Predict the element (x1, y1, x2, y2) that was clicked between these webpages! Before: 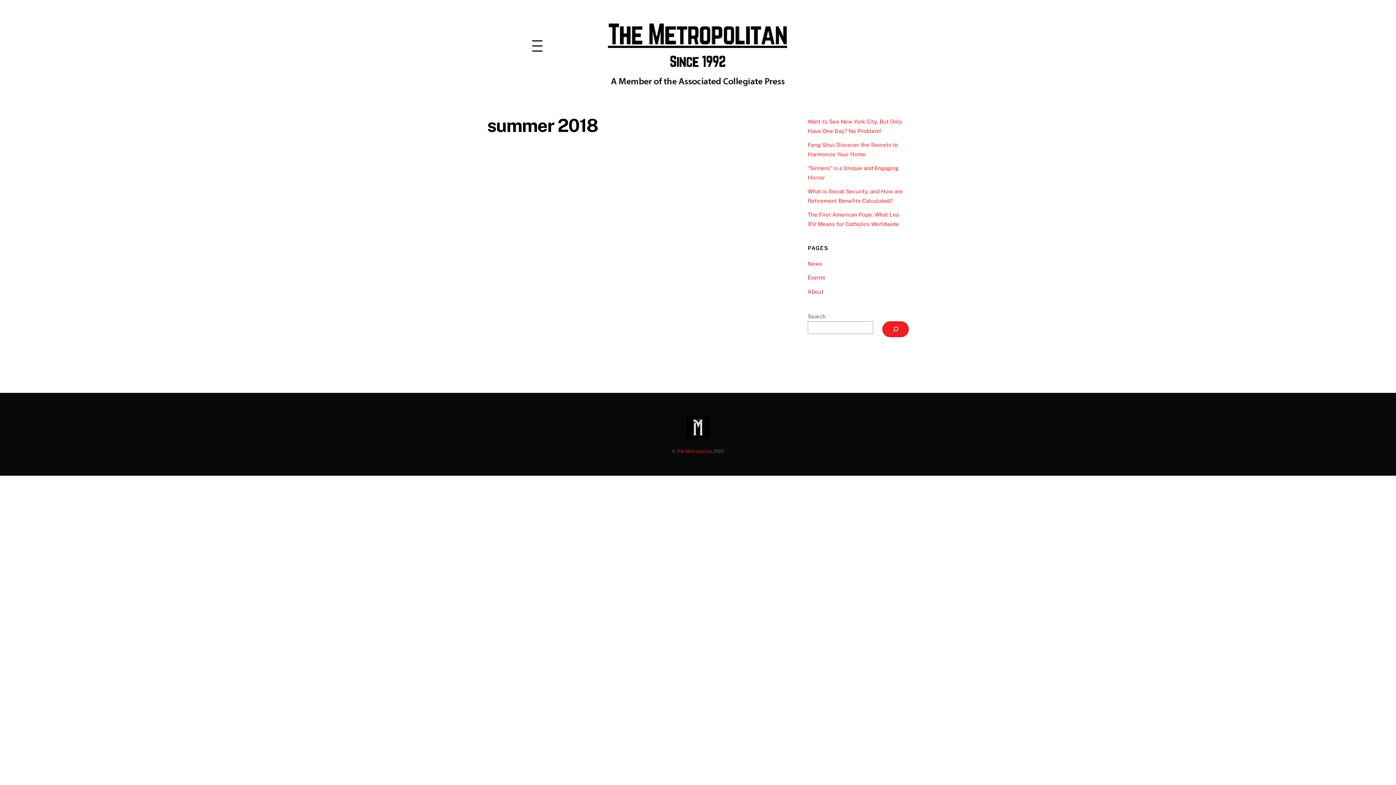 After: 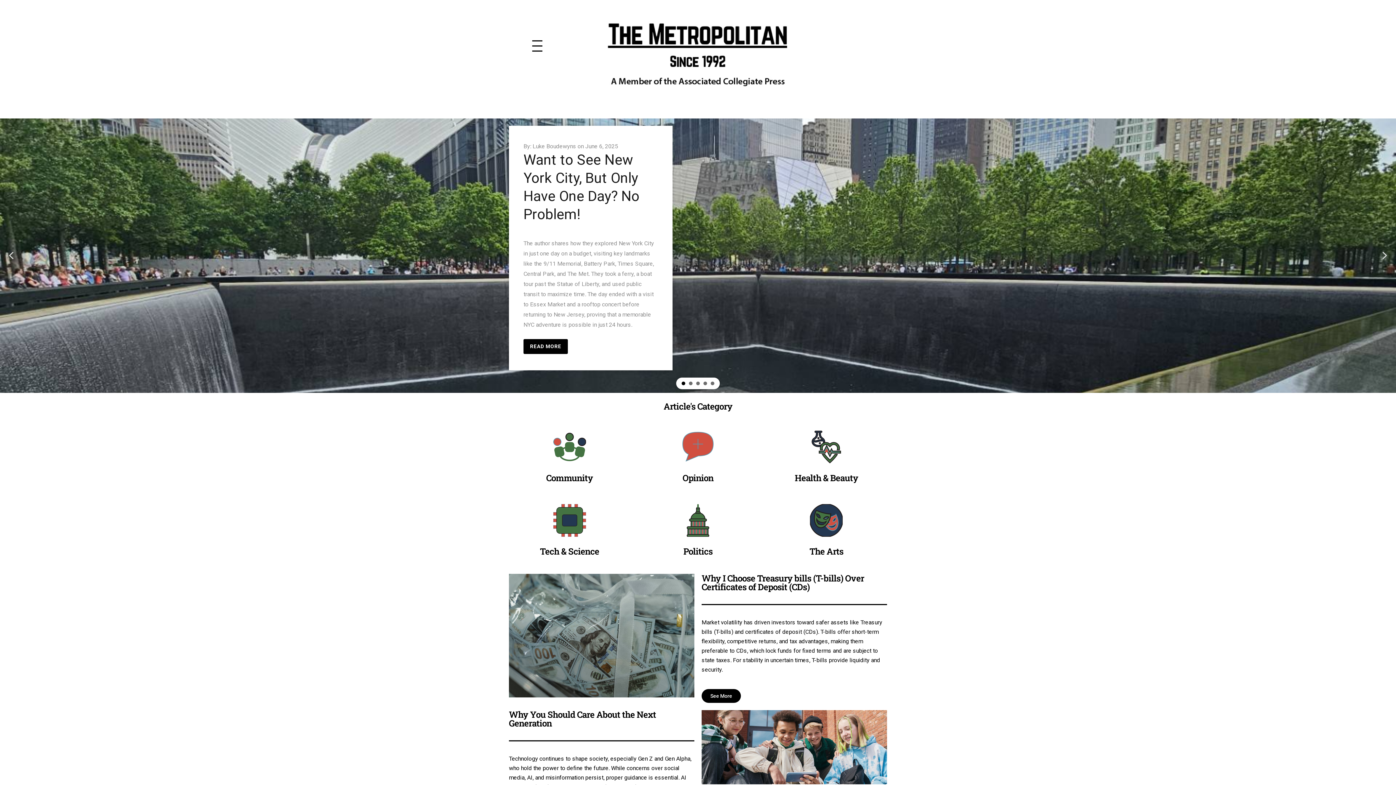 Action: label: The Metropolitan bbox: (676, 448, 712, 454)